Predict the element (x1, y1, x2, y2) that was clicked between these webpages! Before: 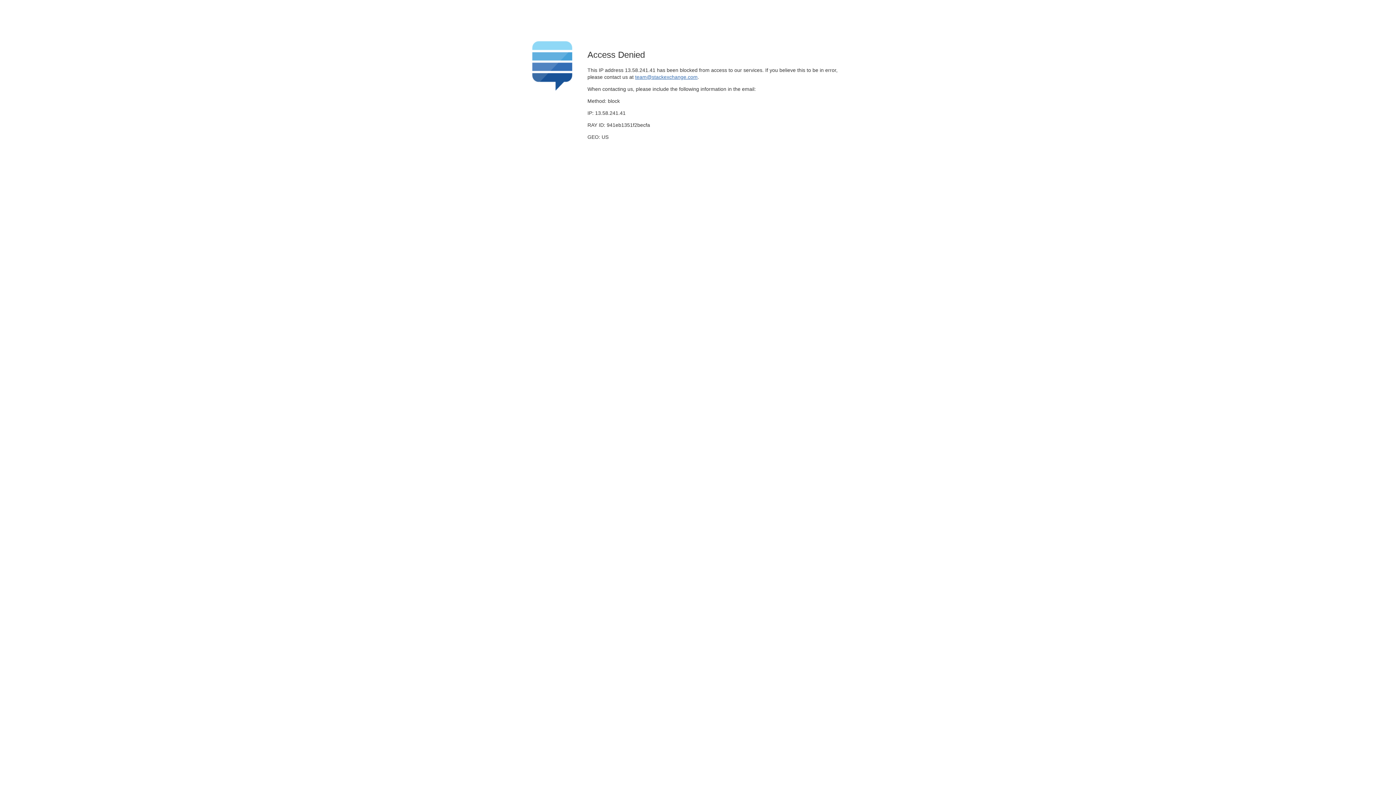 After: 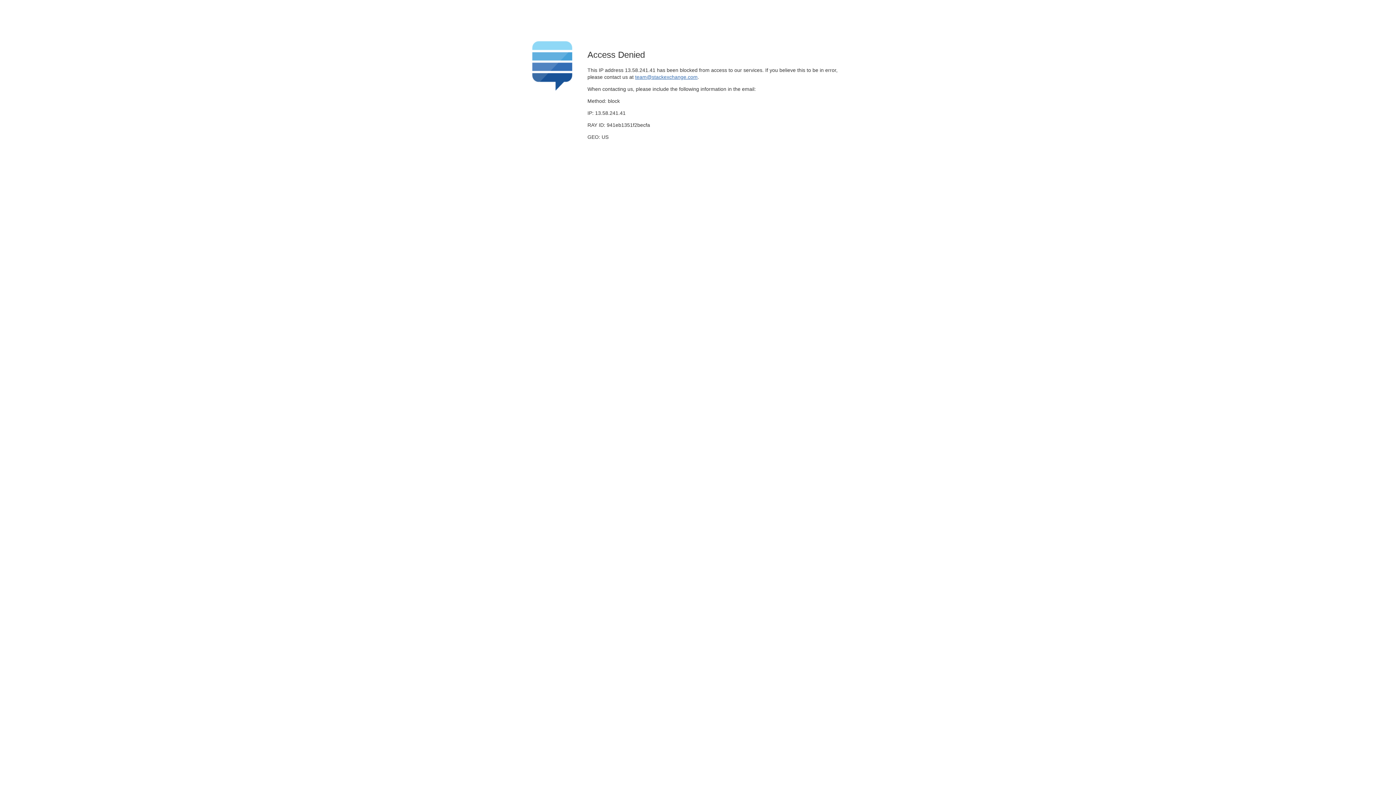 Action: bbox: (635, 74, 697, 79) label: team@stackexchange.com